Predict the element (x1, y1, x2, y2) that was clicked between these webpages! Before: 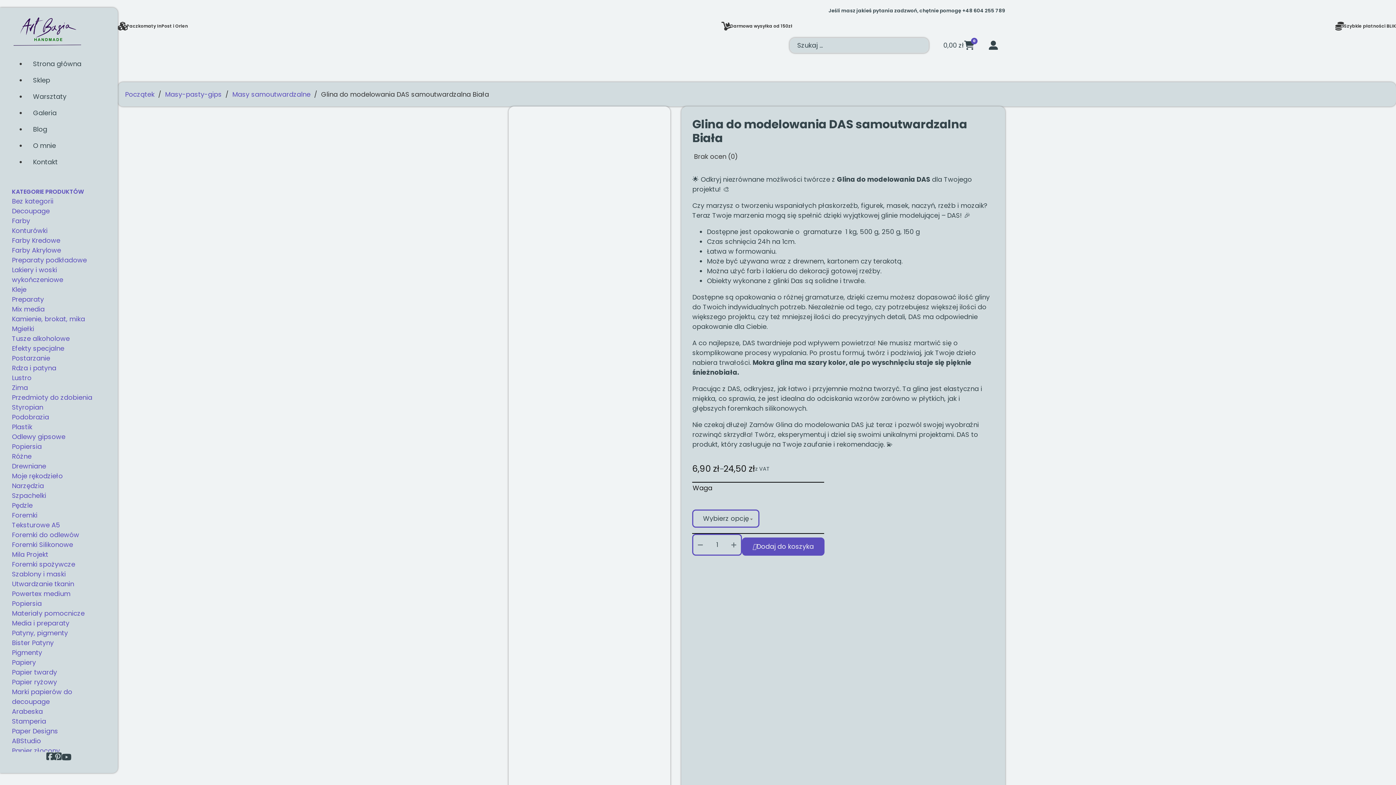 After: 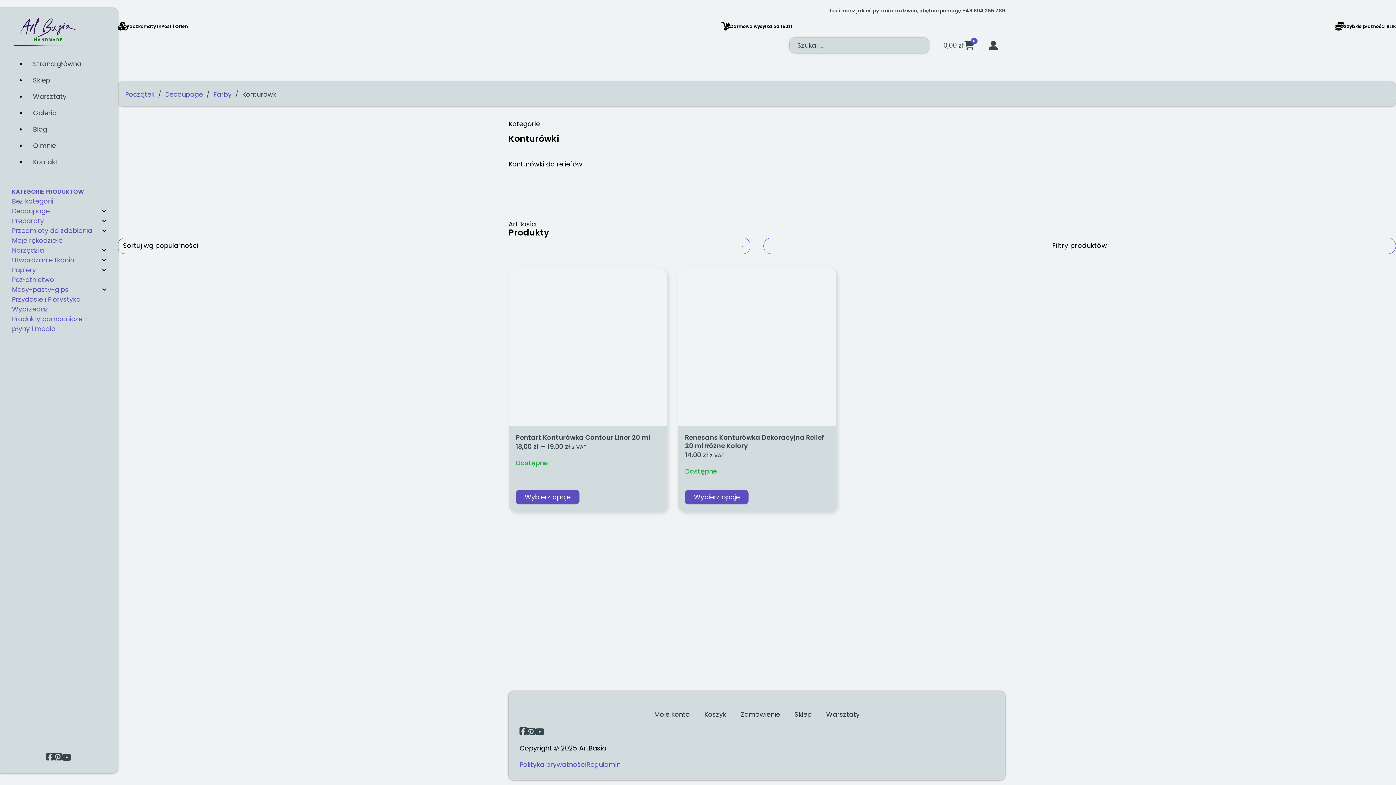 Action: label: Konturówki bbox: (11, 226, 47, 235)